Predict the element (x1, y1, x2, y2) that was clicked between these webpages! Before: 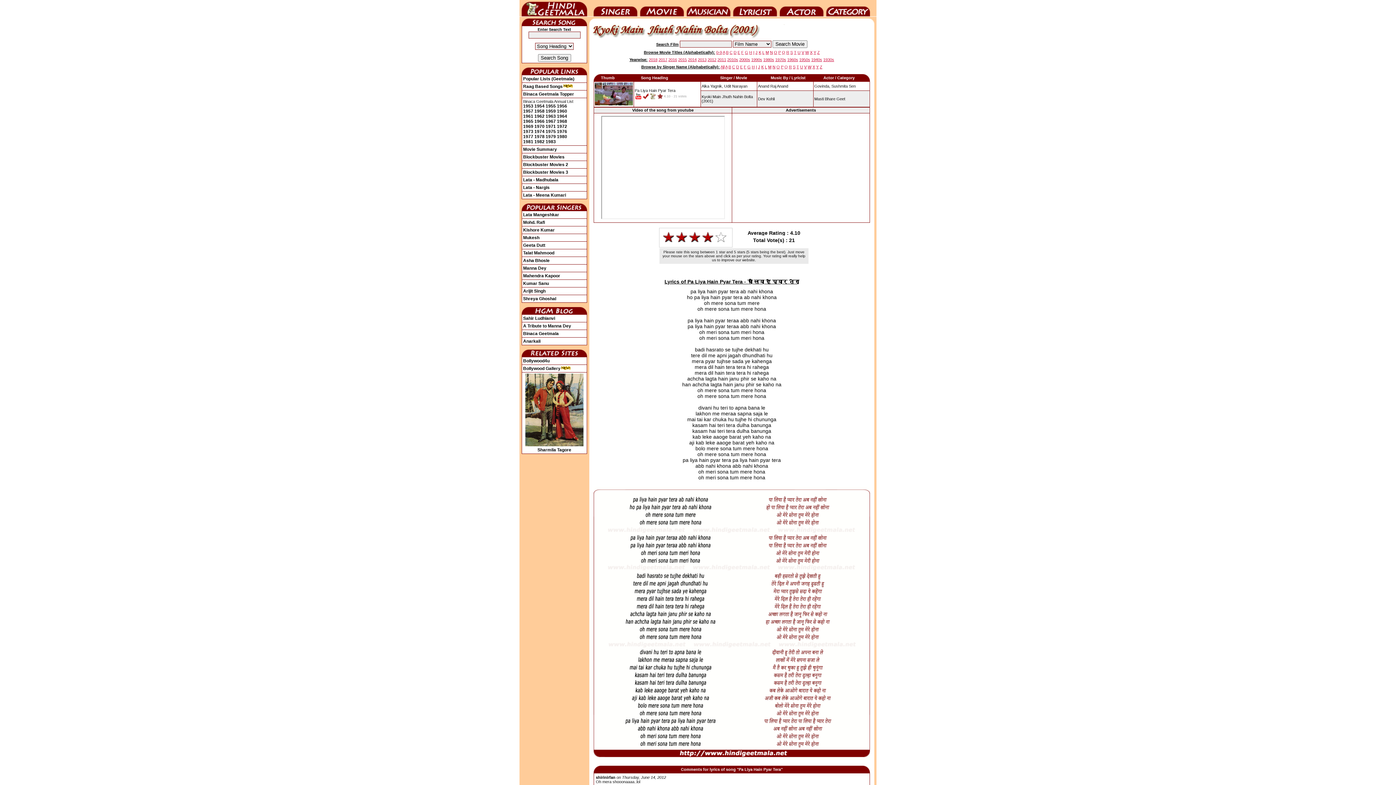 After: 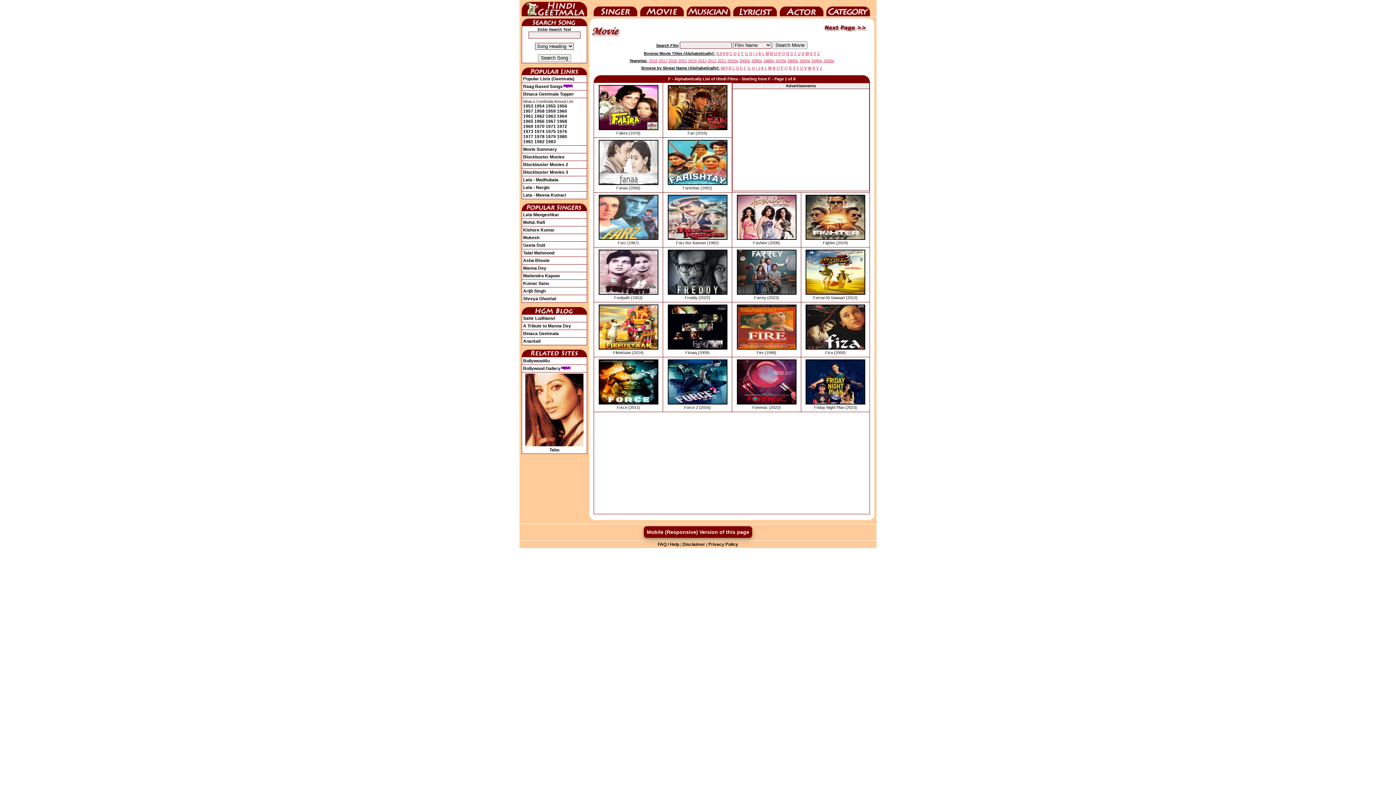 Action: label: F bbox: (741, 50, 744, 54)